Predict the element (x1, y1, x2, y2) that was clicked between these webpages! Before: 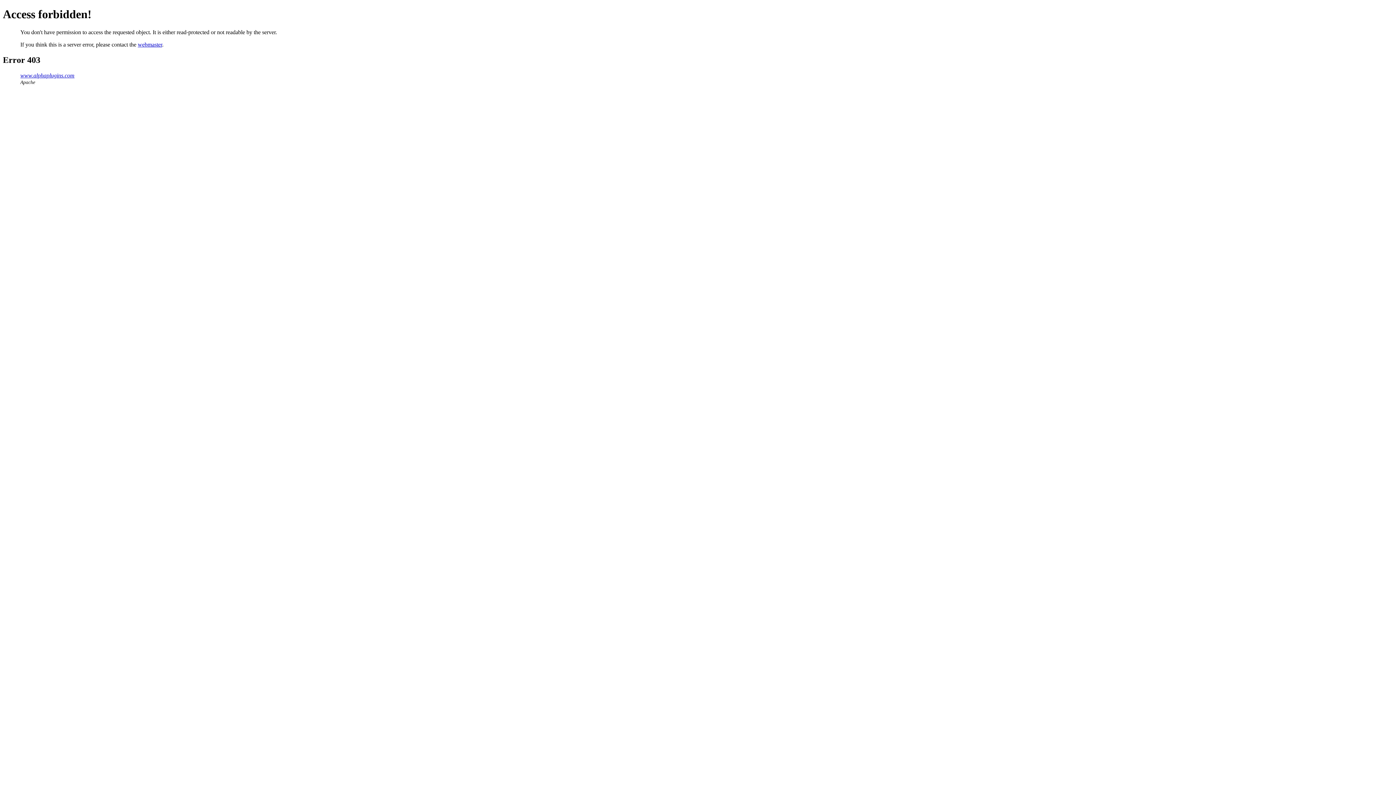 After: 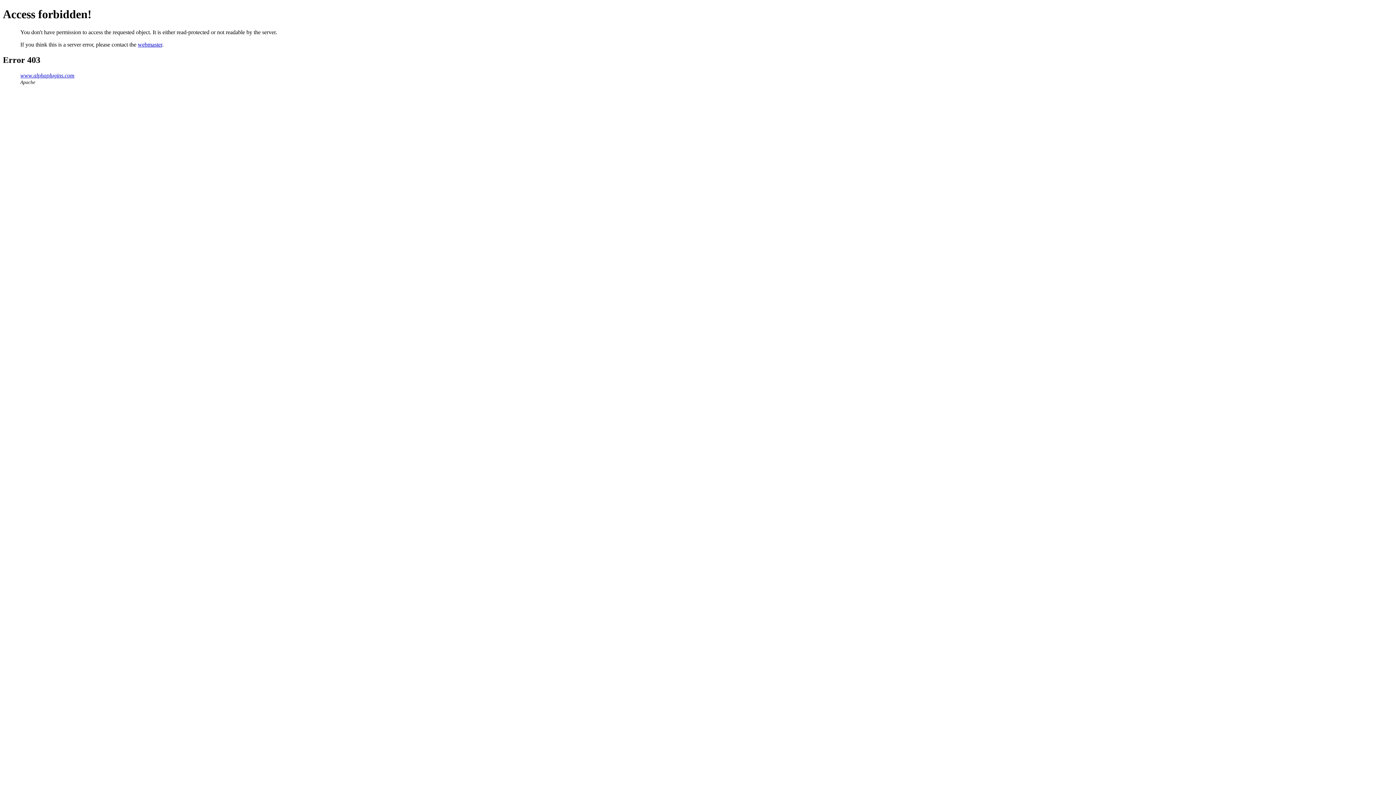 Action: bbox: (137, 41, 162, 47) label: webmaster